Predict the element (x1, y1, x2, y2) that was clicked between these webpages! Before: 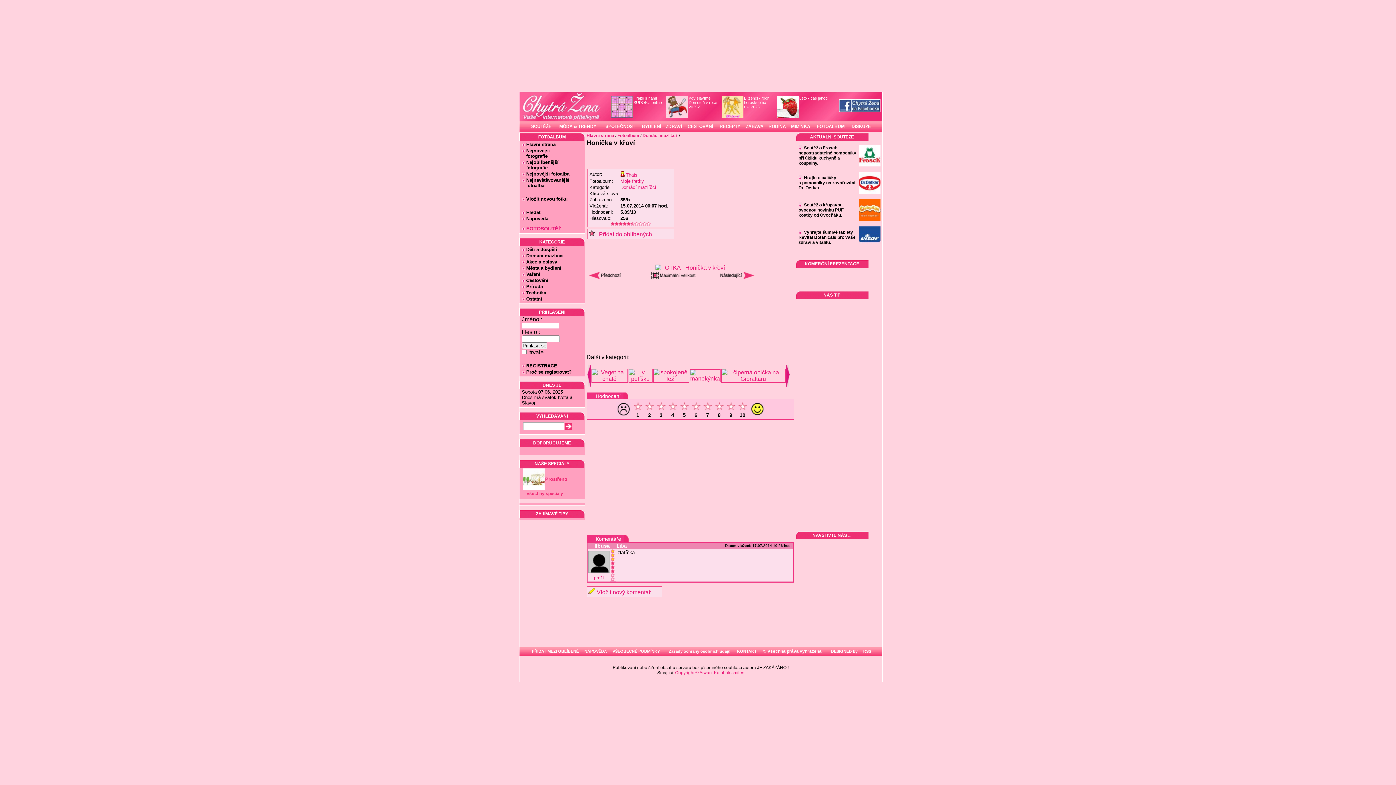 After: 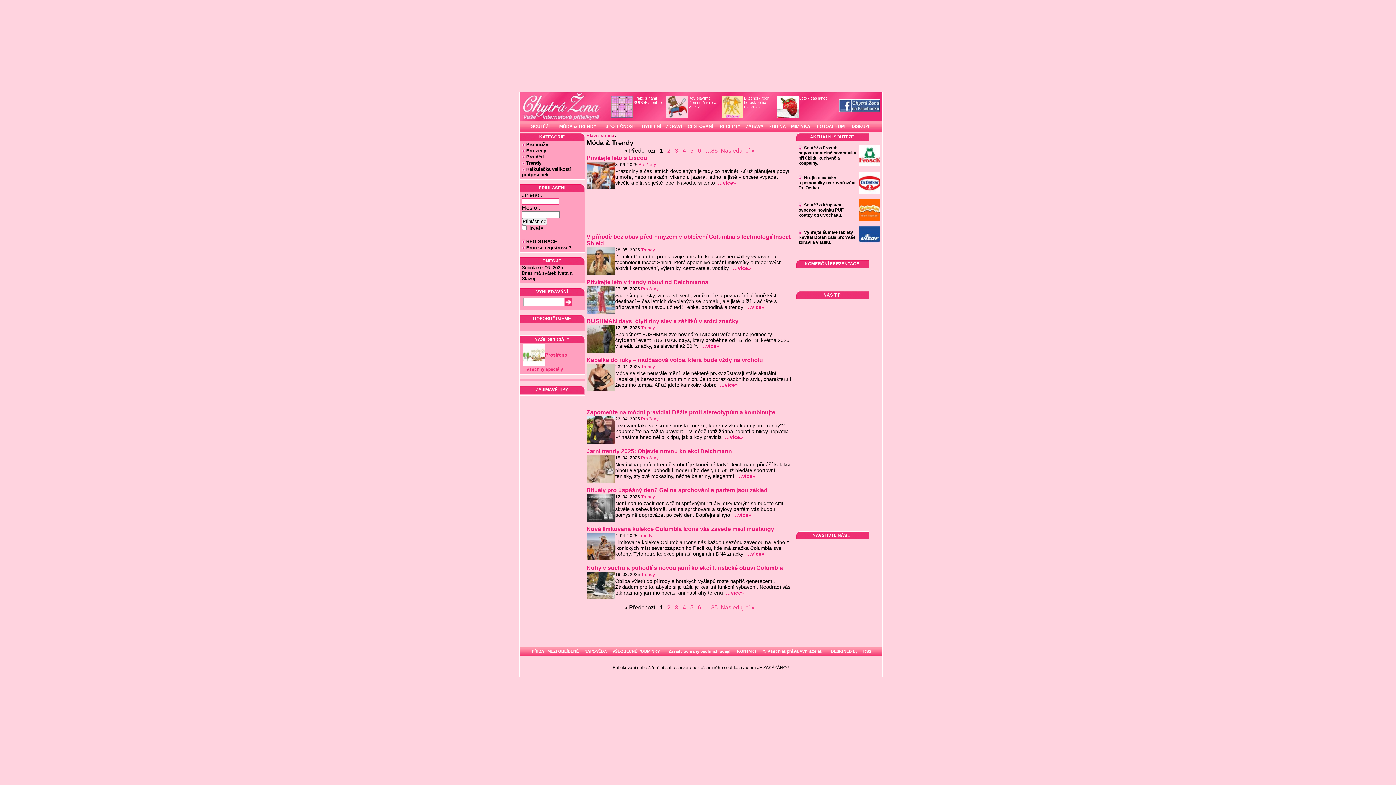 Action: bbox: (554, 121, 601, 132) label: MÓDA & TRENDY